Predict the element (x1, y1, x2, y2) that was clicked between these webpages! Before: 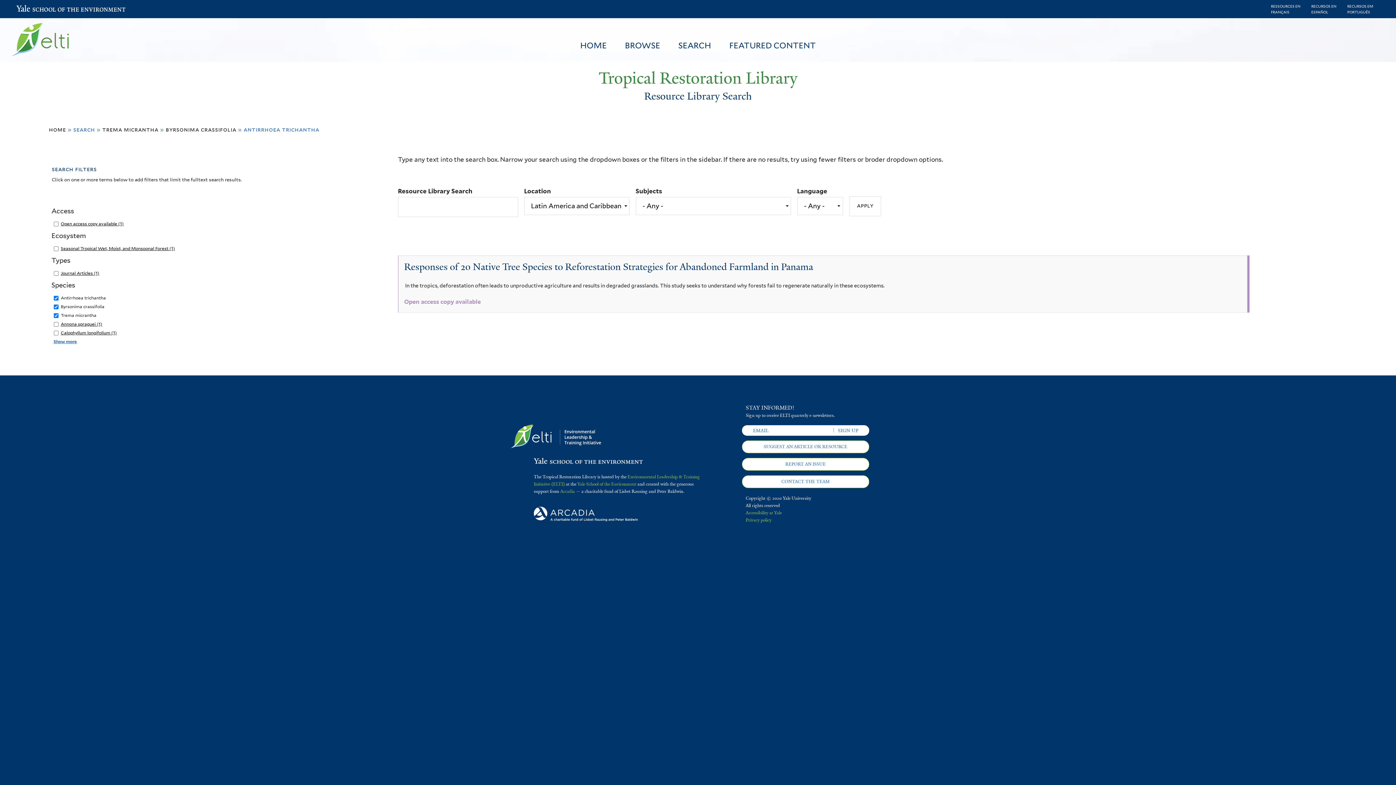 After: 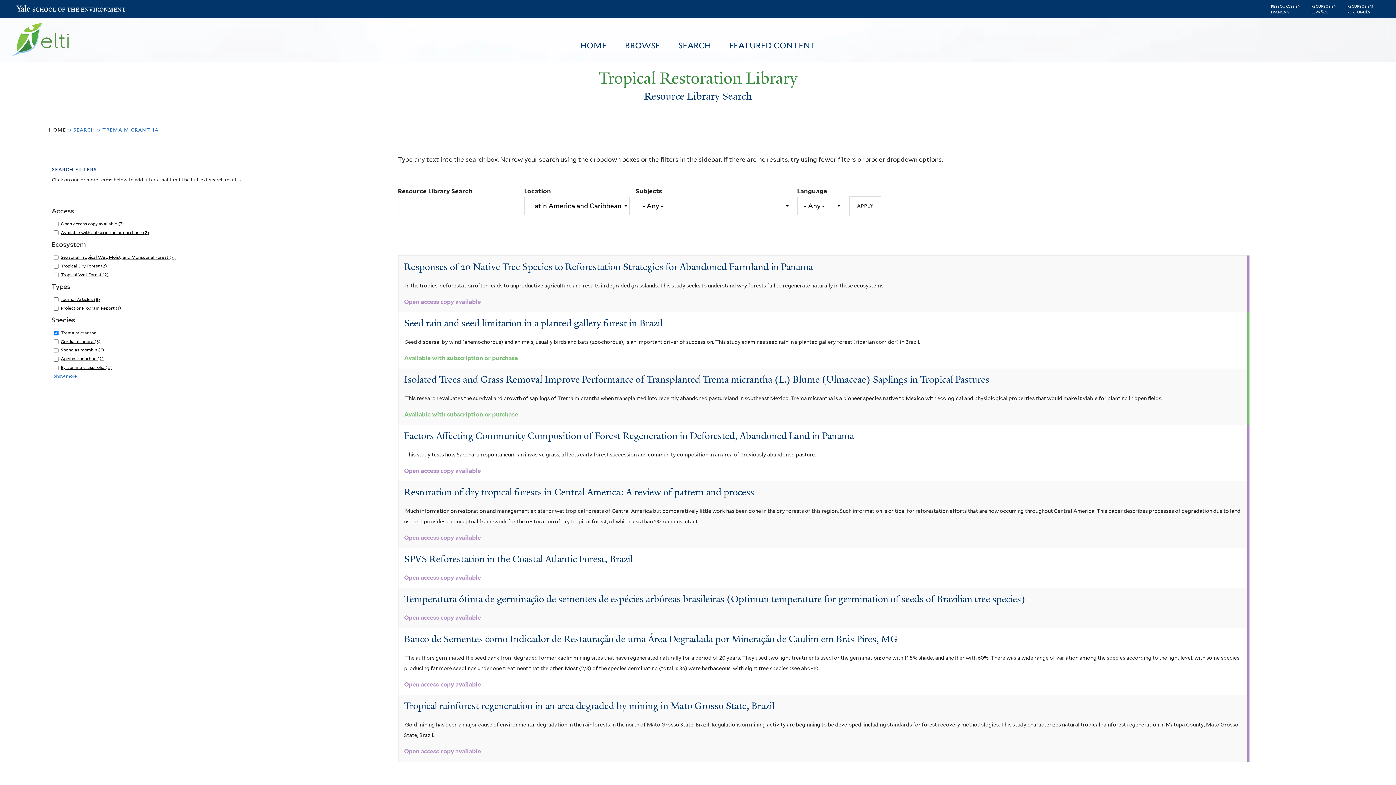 Action: label: trema micrantha bbox: (102, 126, 158, 133)